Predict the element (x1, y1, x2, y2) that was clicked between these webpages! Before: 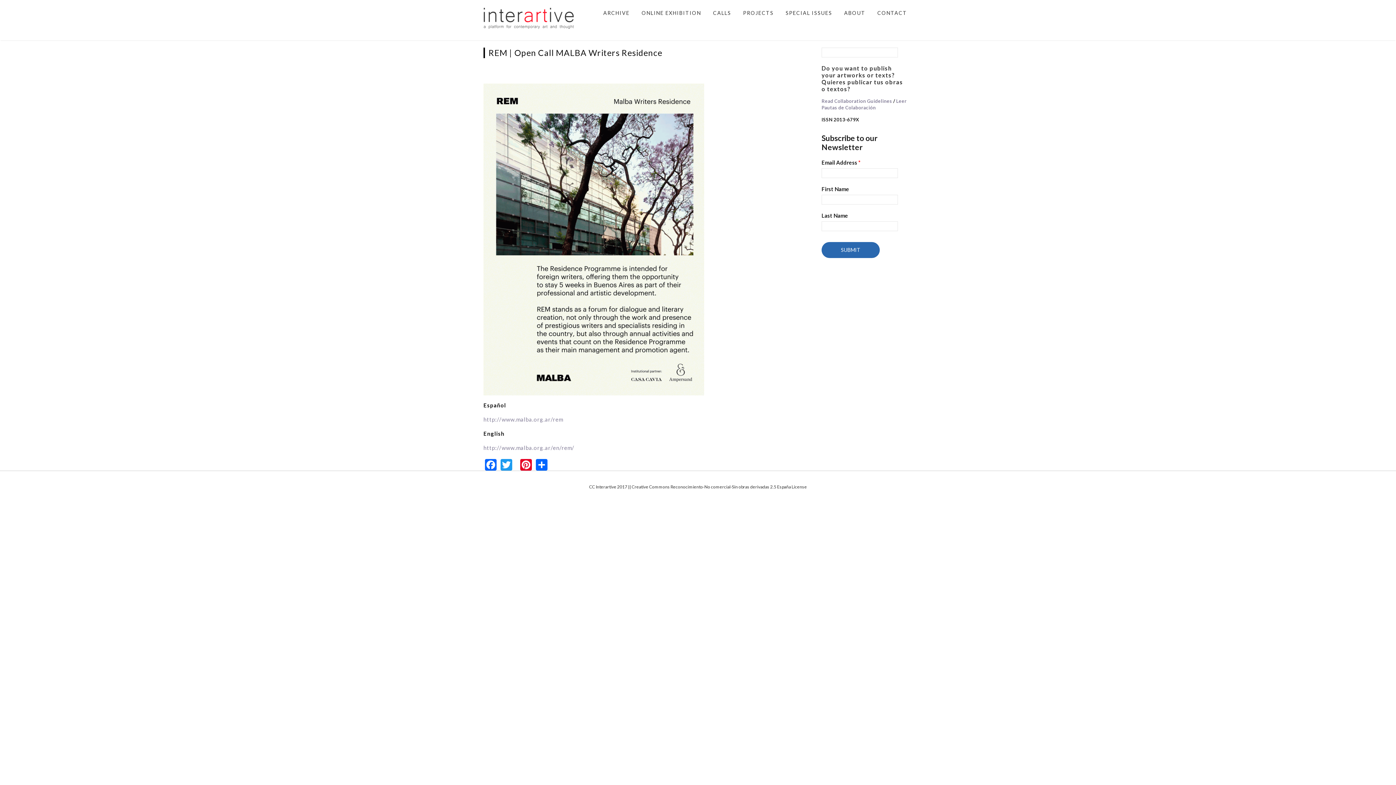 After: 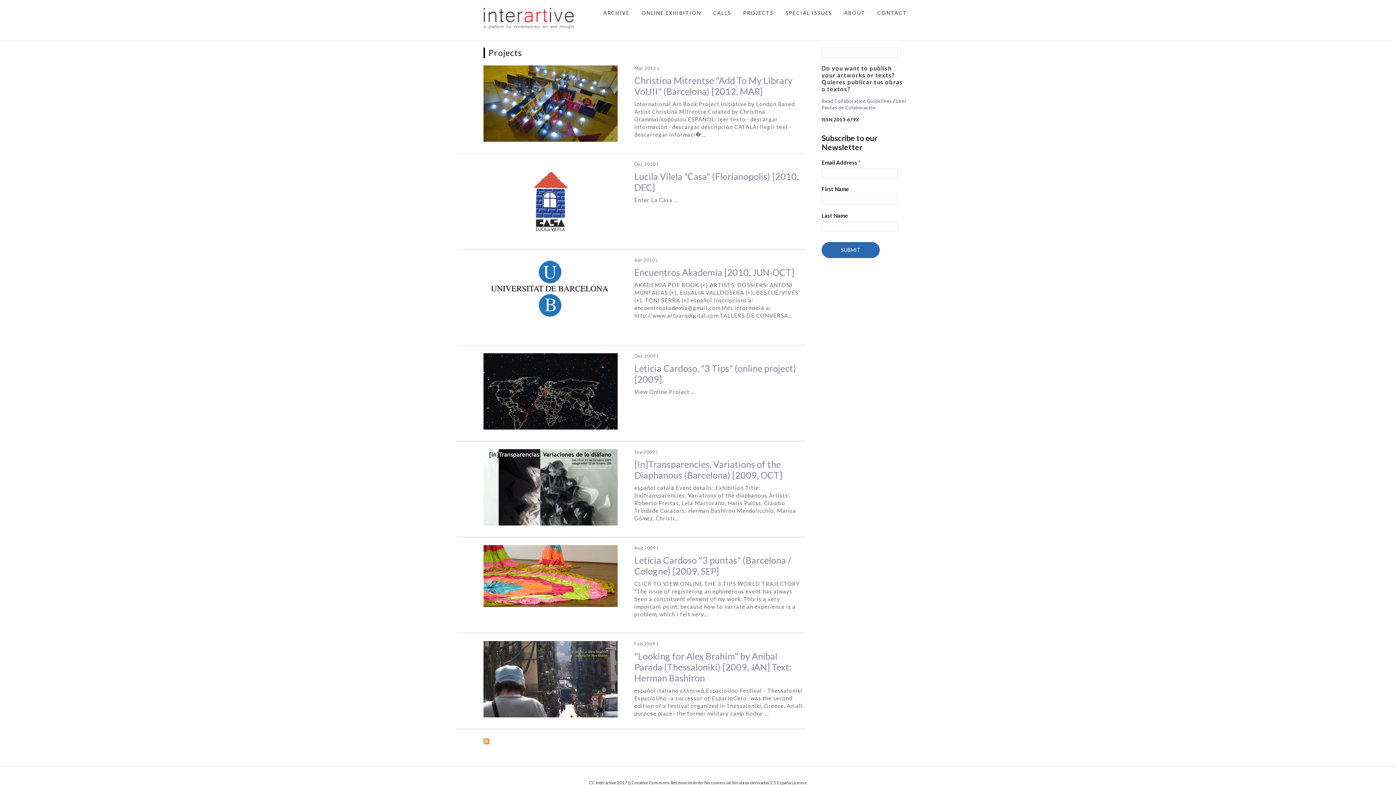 Action: label: PROJECTS bbox: (739, 7, 777, 18)